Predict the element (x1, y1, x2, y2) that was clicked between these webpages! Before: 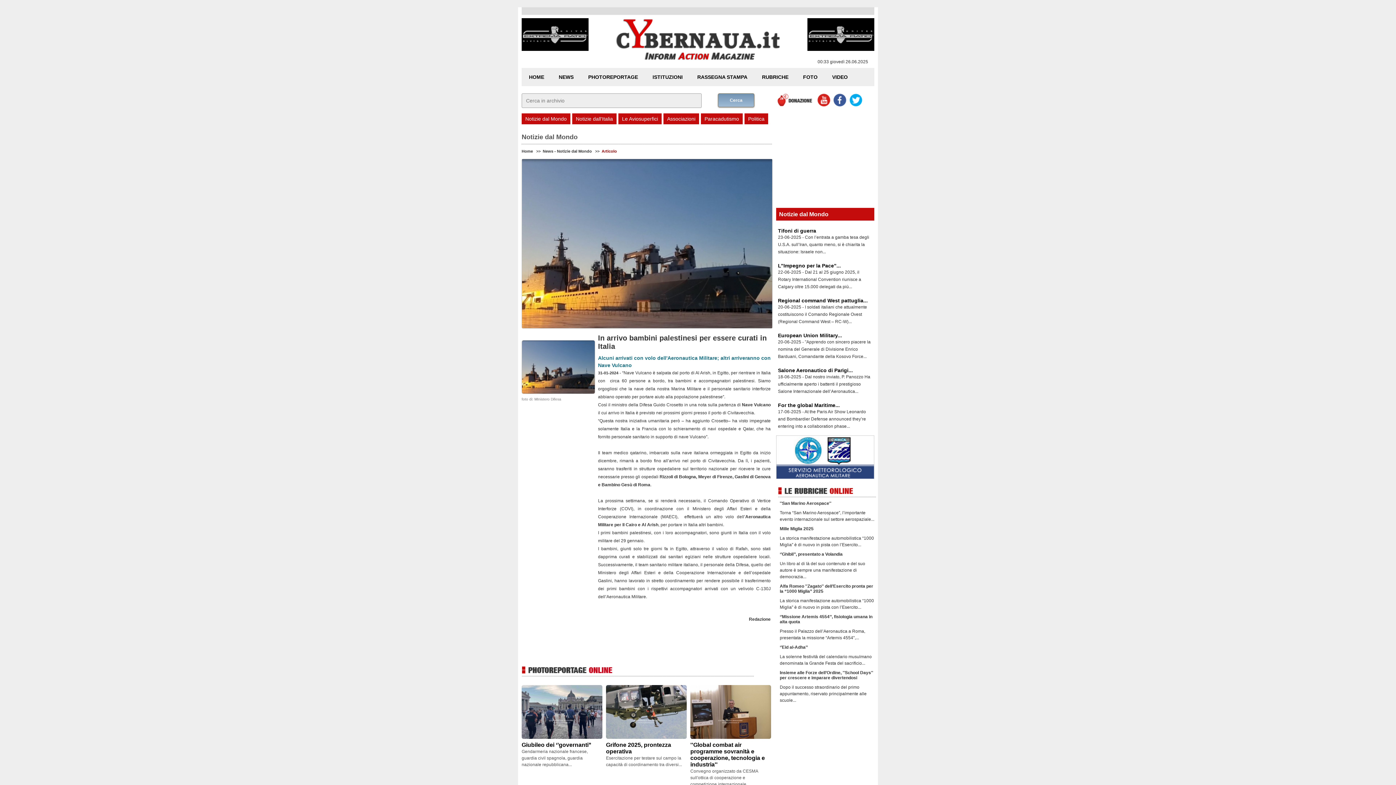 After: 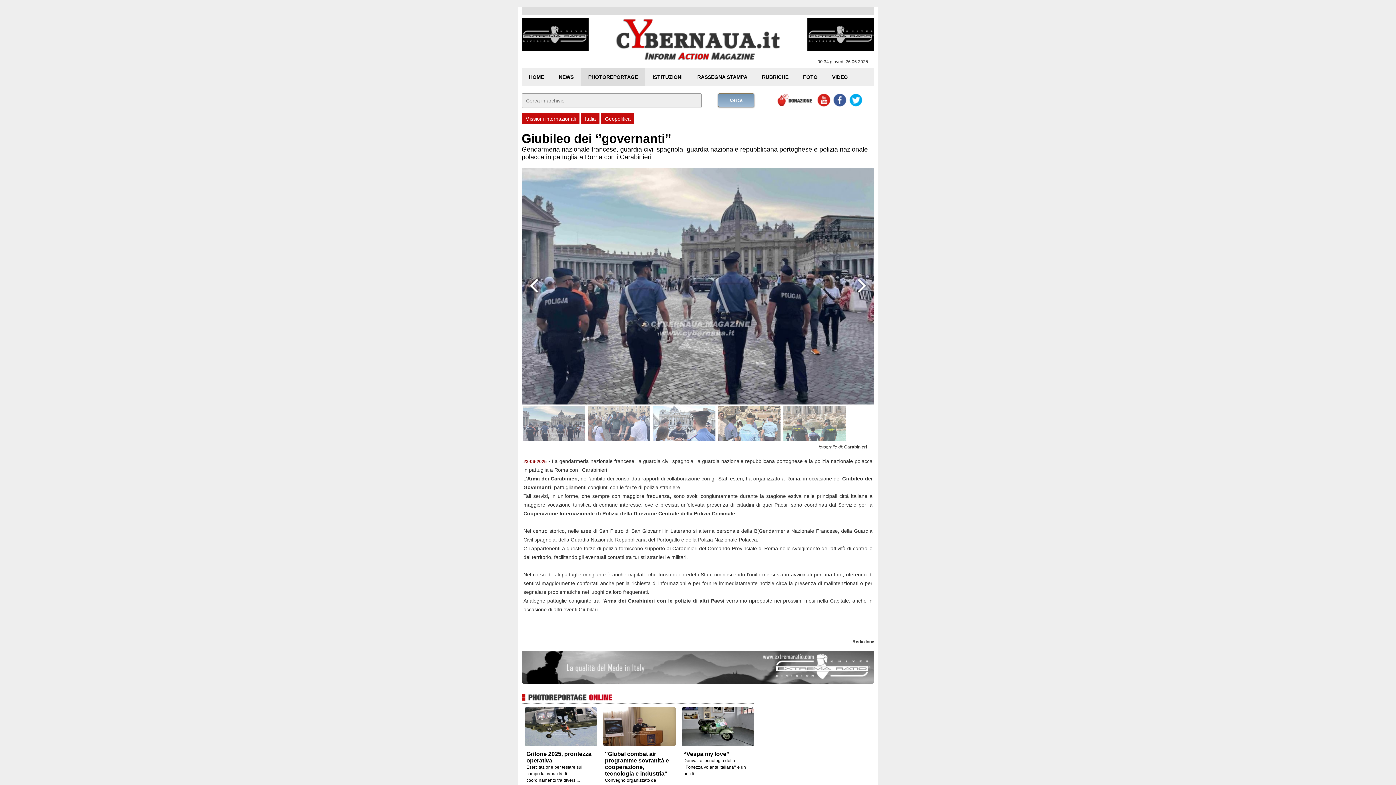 Action: bbox: (588, 68, 638, 86) label: PHOTOREPORTAGE